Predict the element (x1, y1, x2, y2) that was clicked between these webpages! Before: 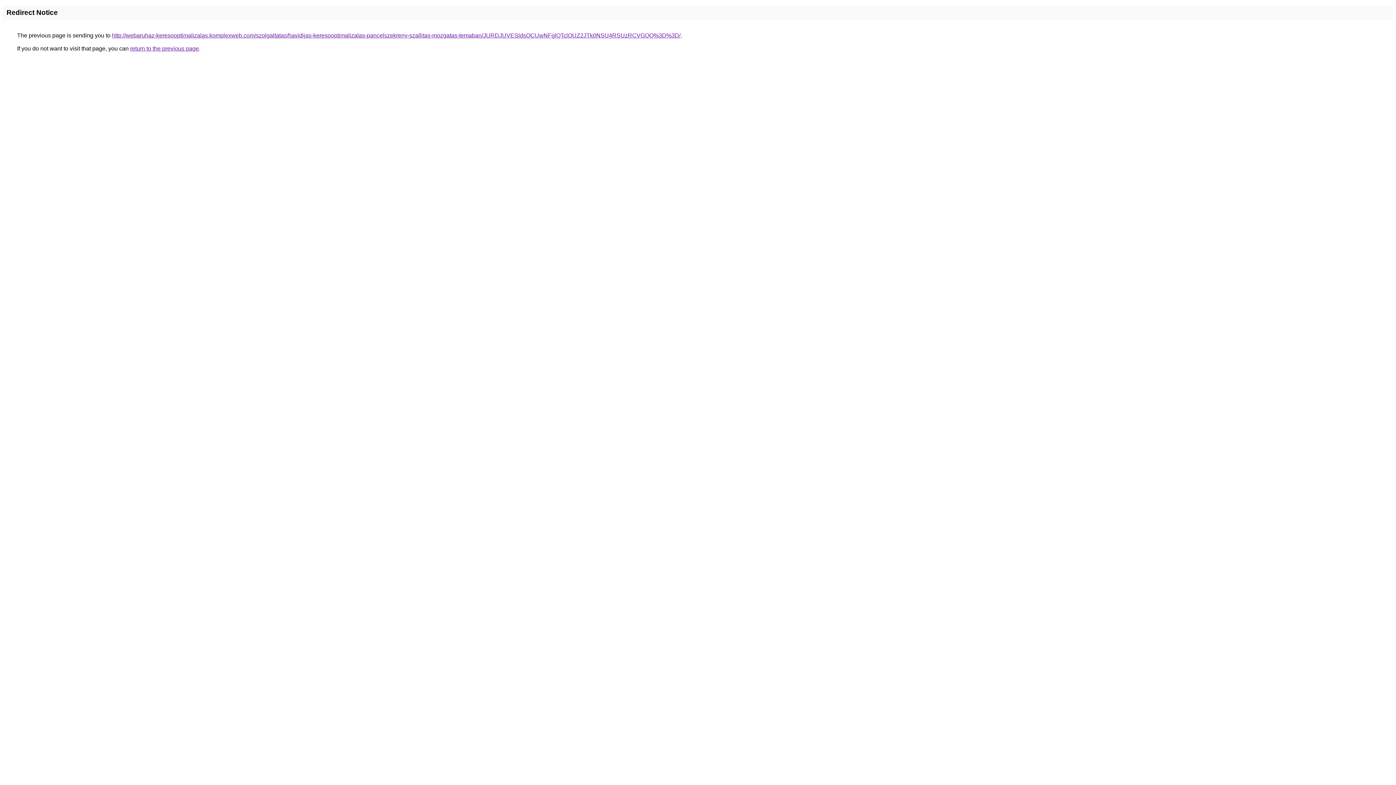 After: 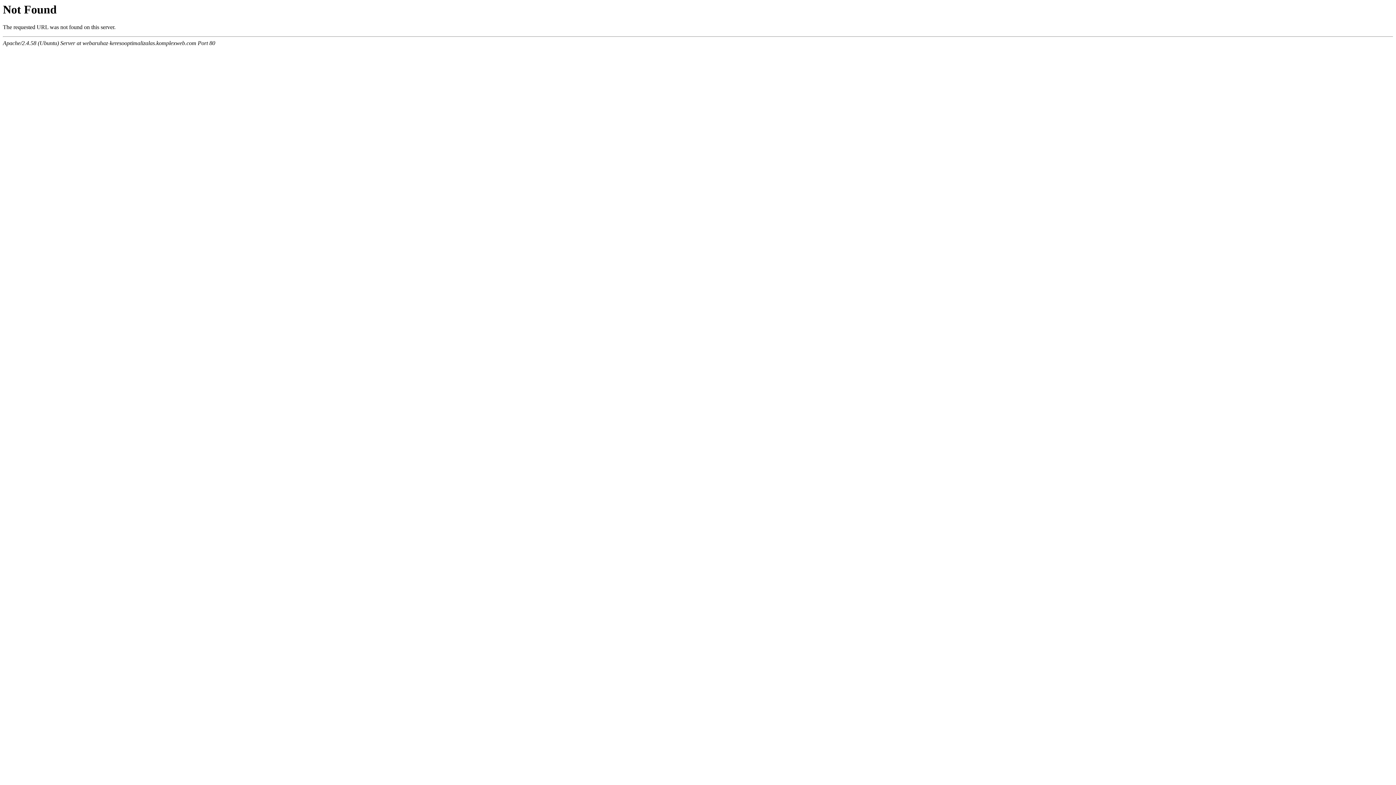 Action: bbox: (112, 32, 680, 38) label: http://webaruhaz-keresooptimalizalas.komplexweb.com/szolgaltatas/havidijas-keresooptimalizalas-pancelszekreny-szallitas-mozgatas-temaban/JURDJUVESldsOCUwNFglQTclOUZ2JTk0NSU4RSUzRCVGQQ%3D%3D/